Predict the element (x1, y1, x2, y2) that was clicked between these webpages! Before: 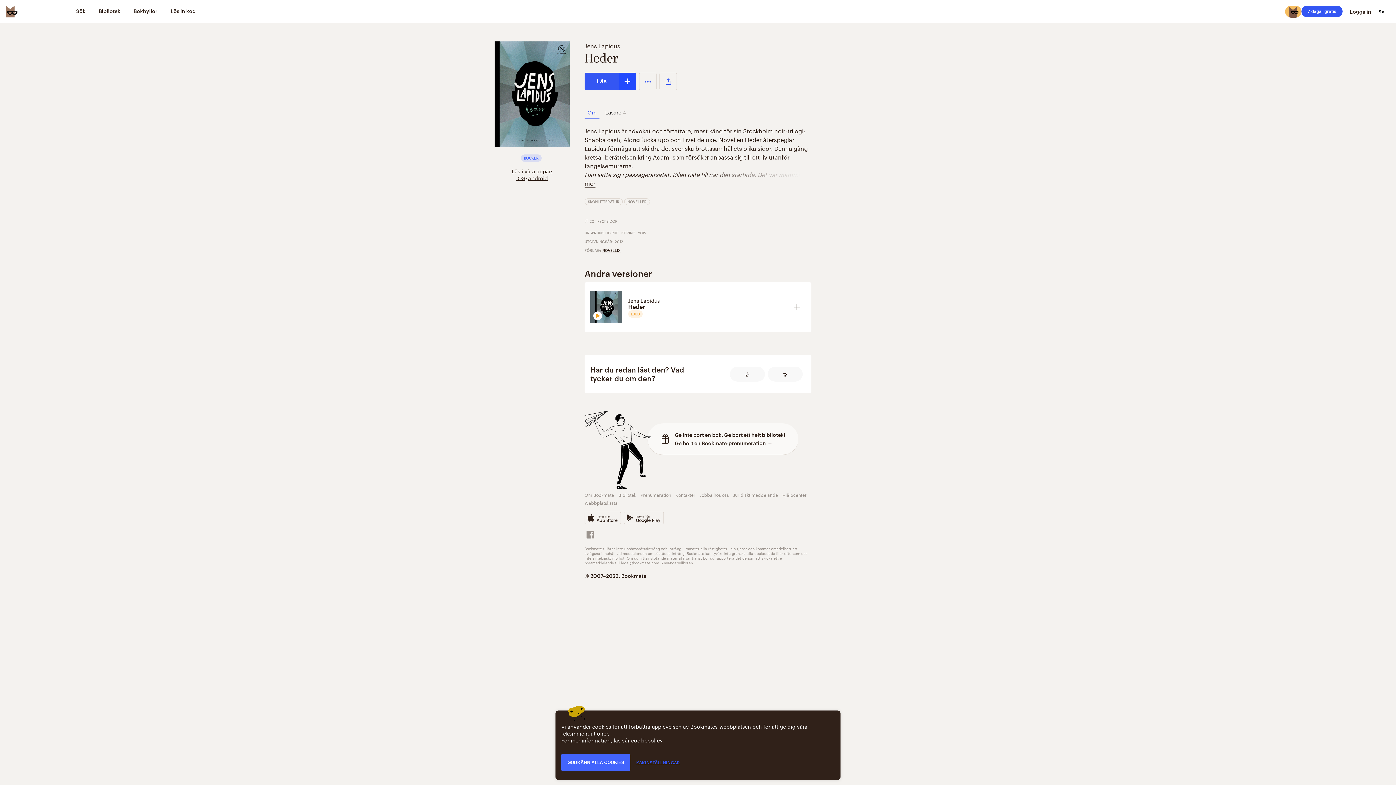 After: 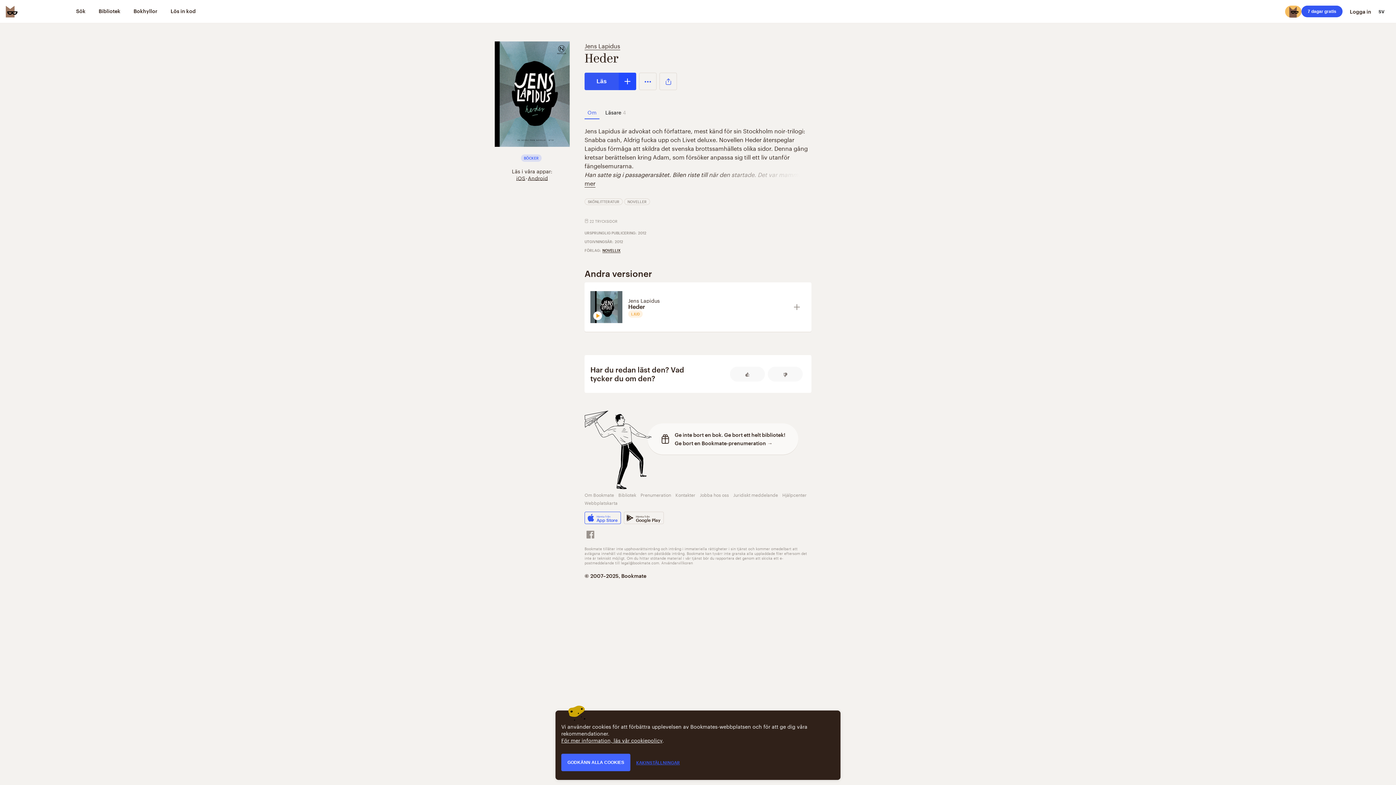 Action: label: Hämta från
App Store bbox: (584, 512, 621, 524)